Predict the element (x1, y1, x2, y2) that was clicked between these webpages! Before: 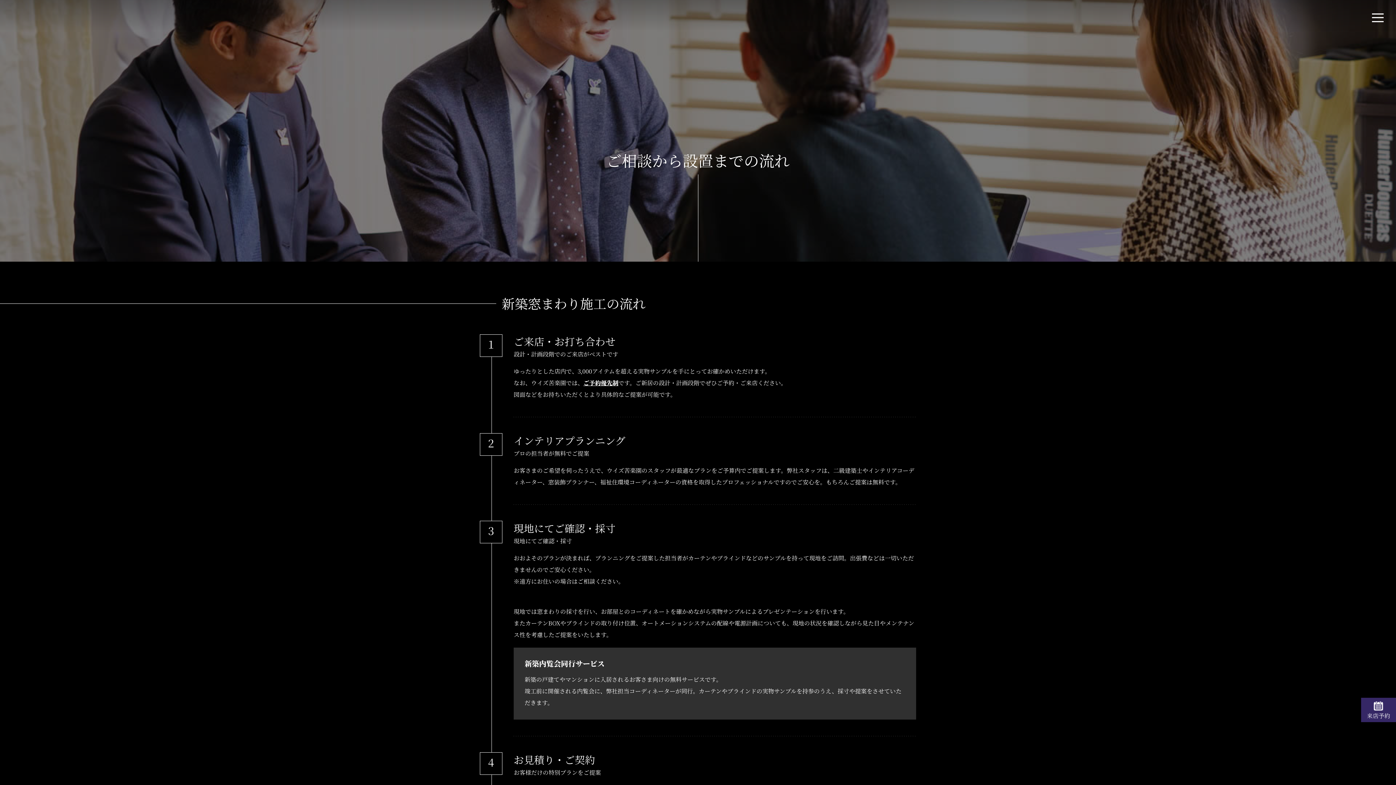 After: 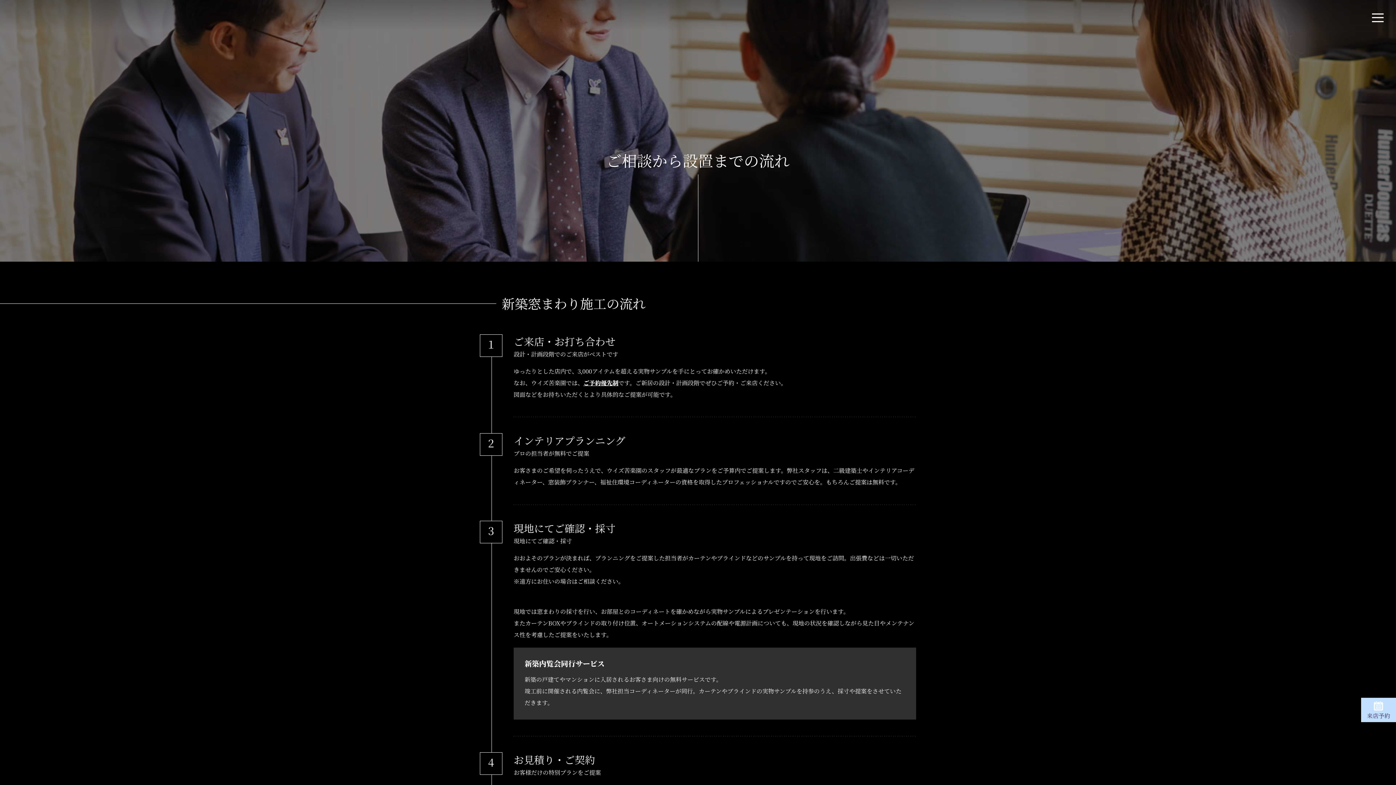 Action: label: 来店予約 bbox: (1361, 698, 1396, 722)